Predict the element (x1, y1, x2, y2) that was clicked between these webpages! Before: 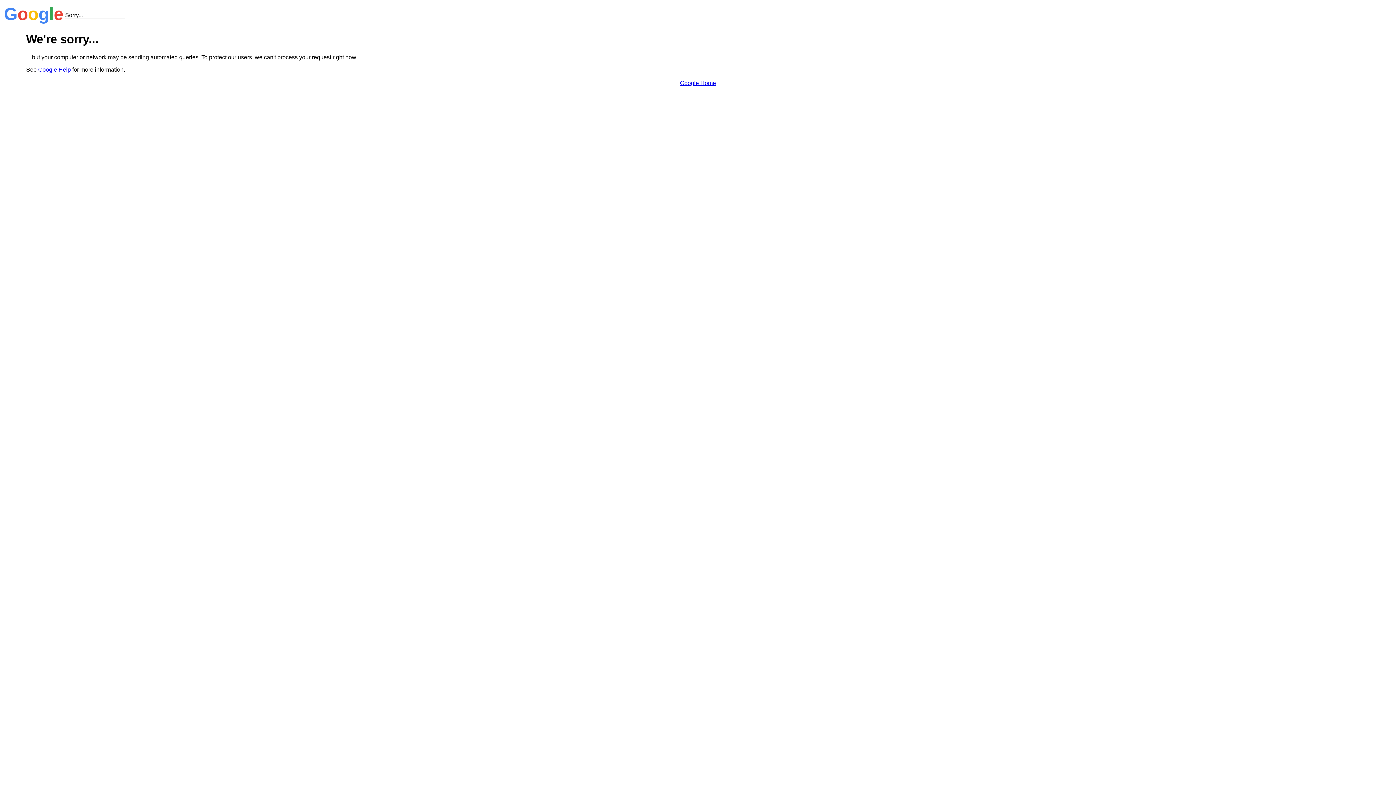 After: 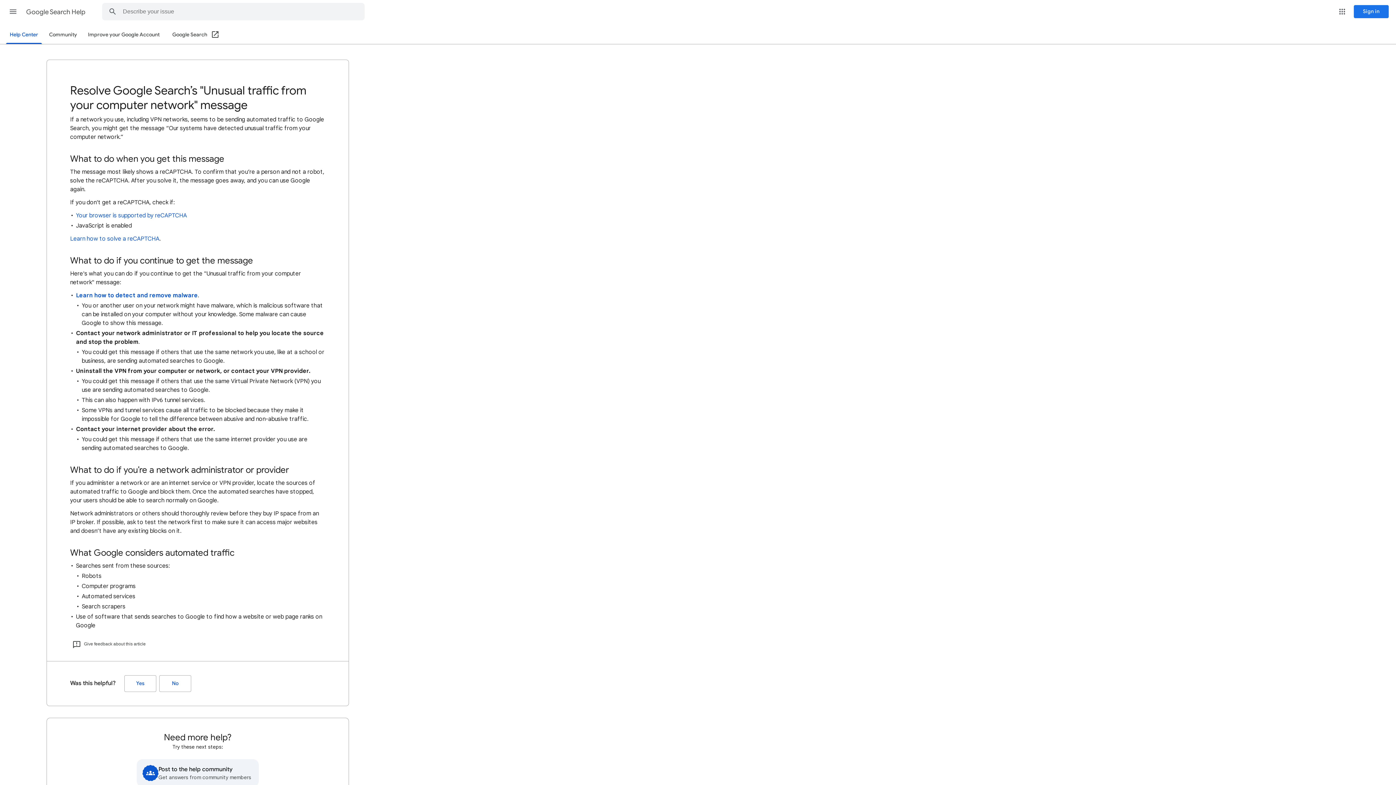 Action: label: Google Help bbox: (38, 66, 70, 72)